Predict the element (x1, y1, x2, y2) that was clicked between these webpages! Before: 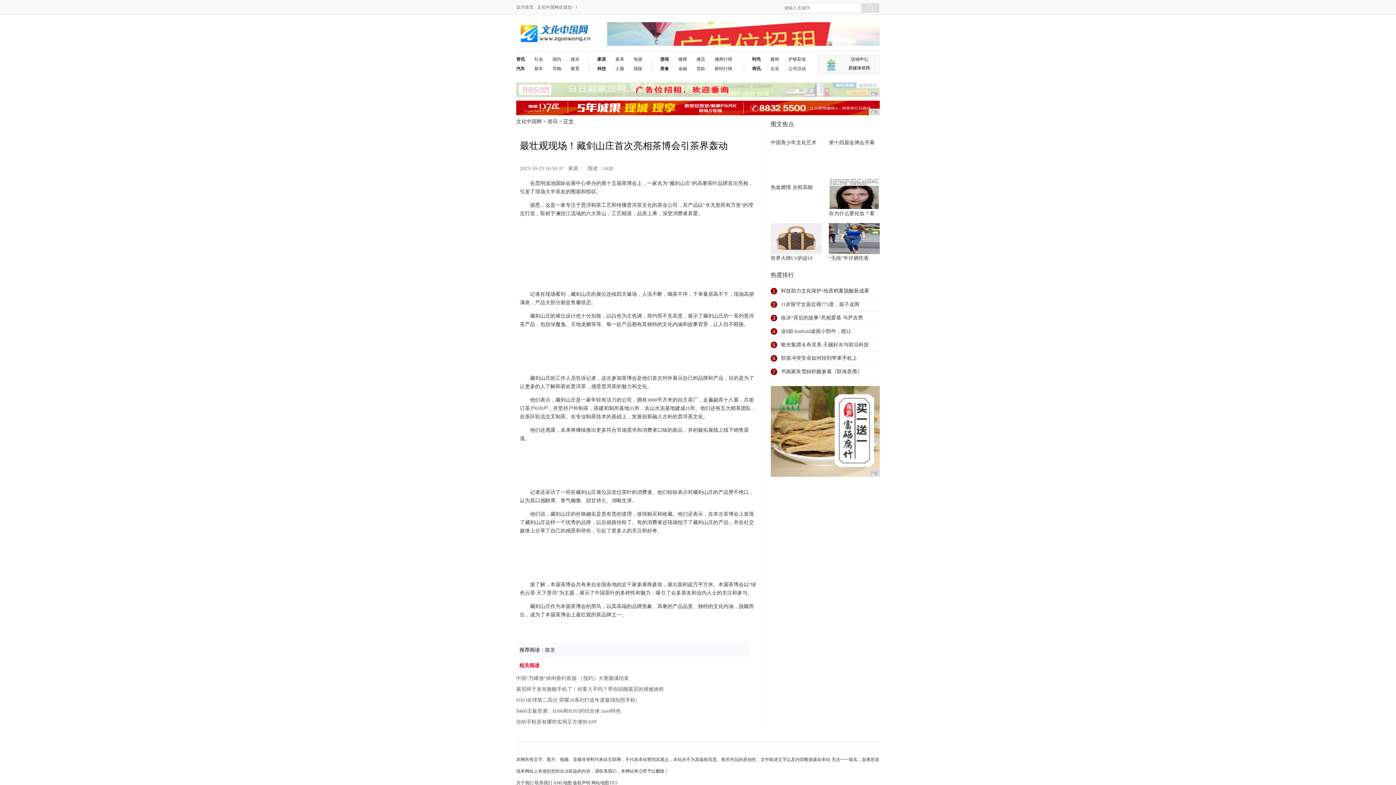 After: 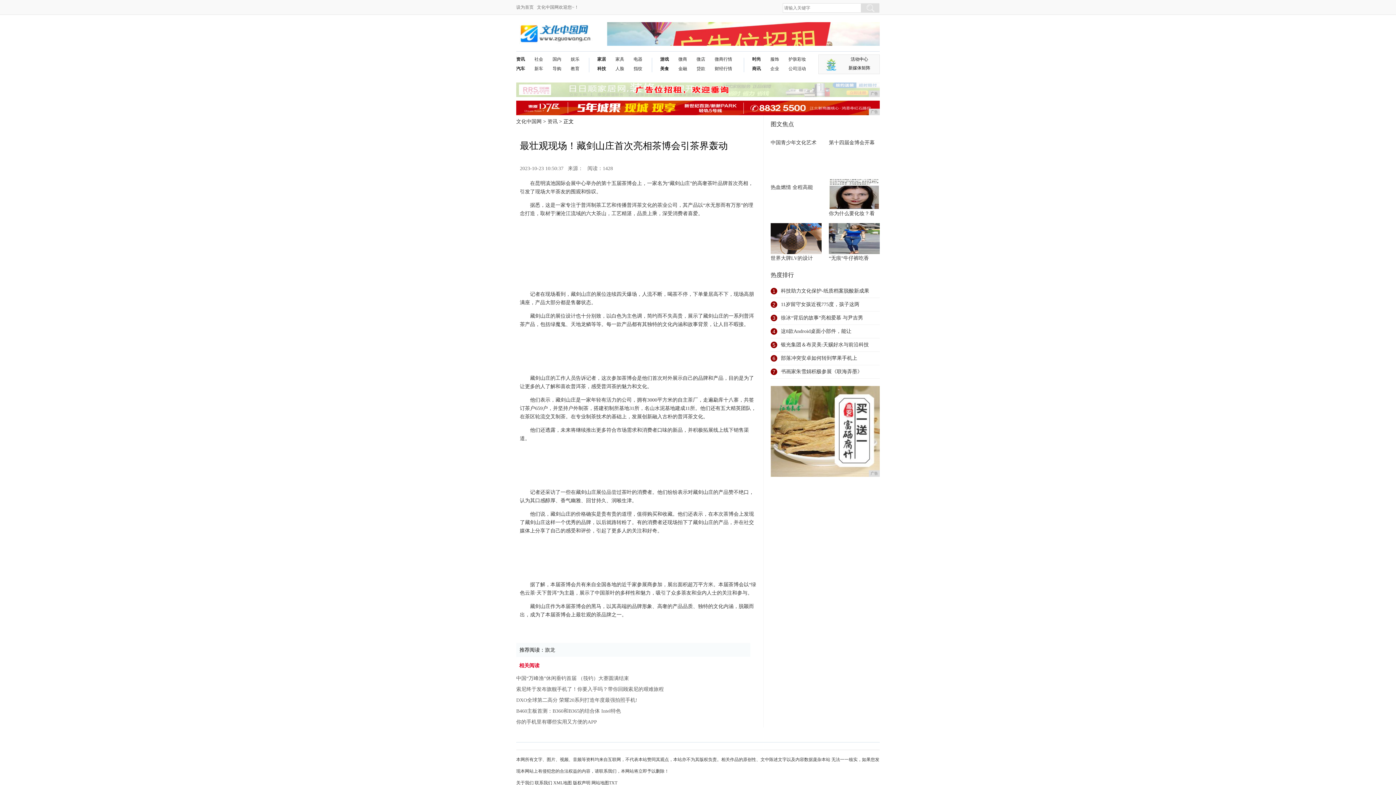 Action: bbox: (770, 223, 821, 255)